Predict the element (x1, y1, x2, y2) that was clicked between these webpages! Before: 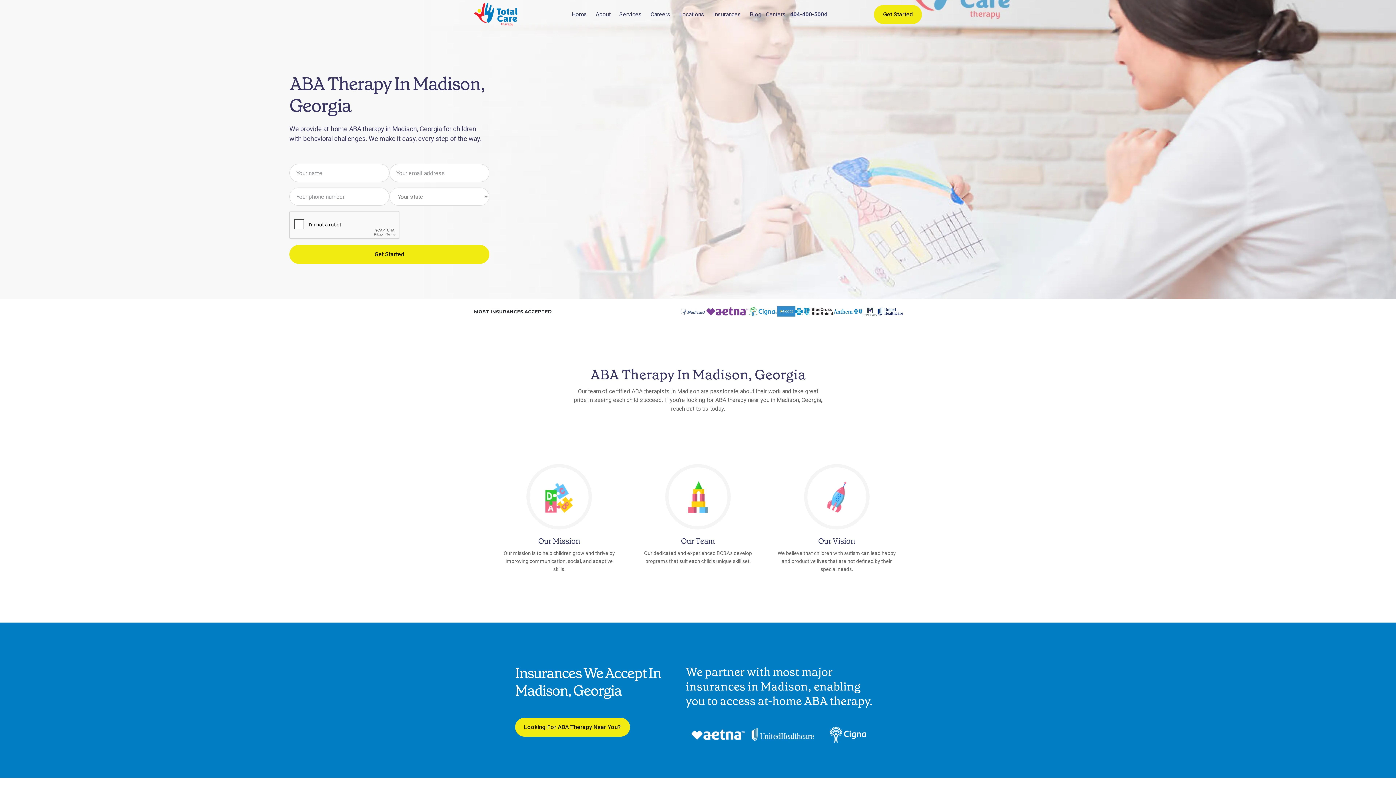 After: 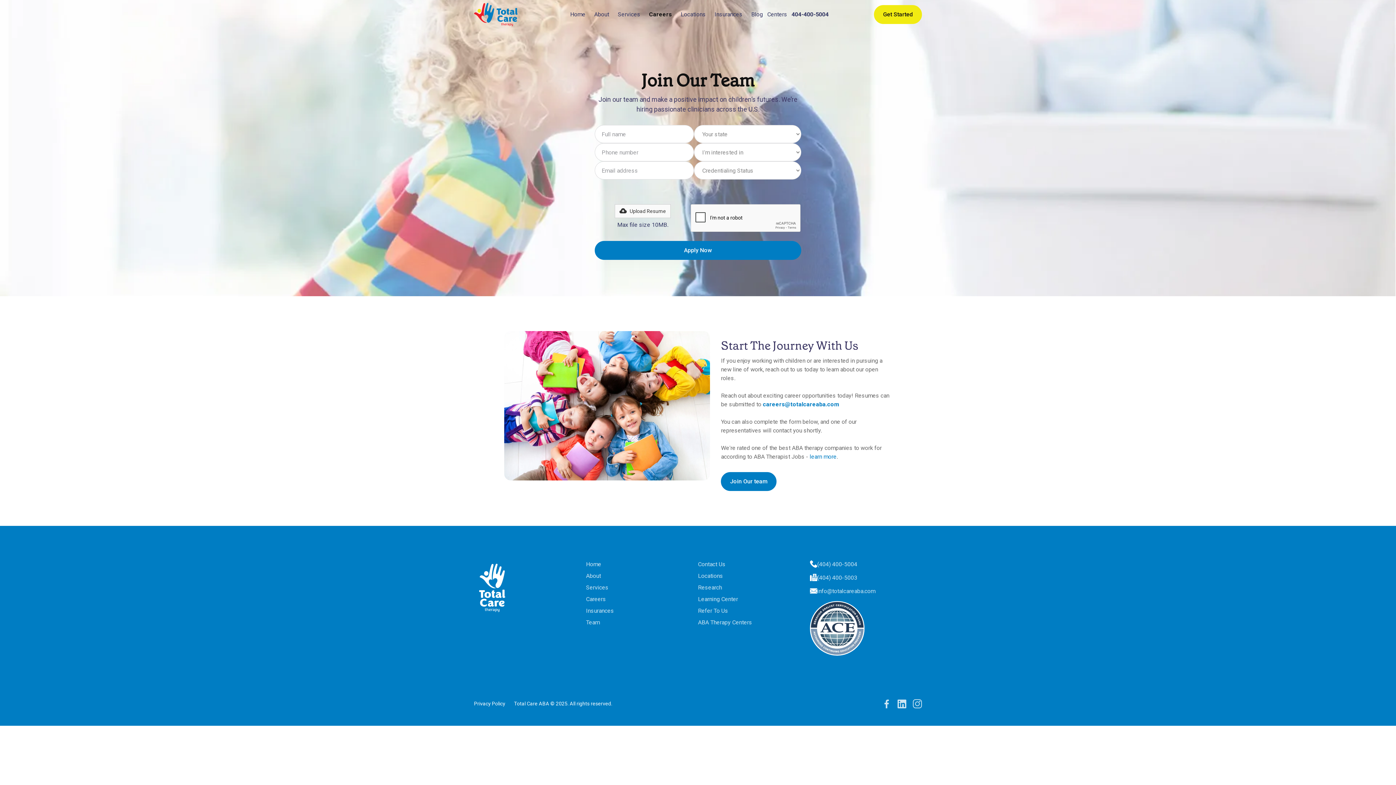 Action: label: Careers bbox: (650, 10, 670, 18)